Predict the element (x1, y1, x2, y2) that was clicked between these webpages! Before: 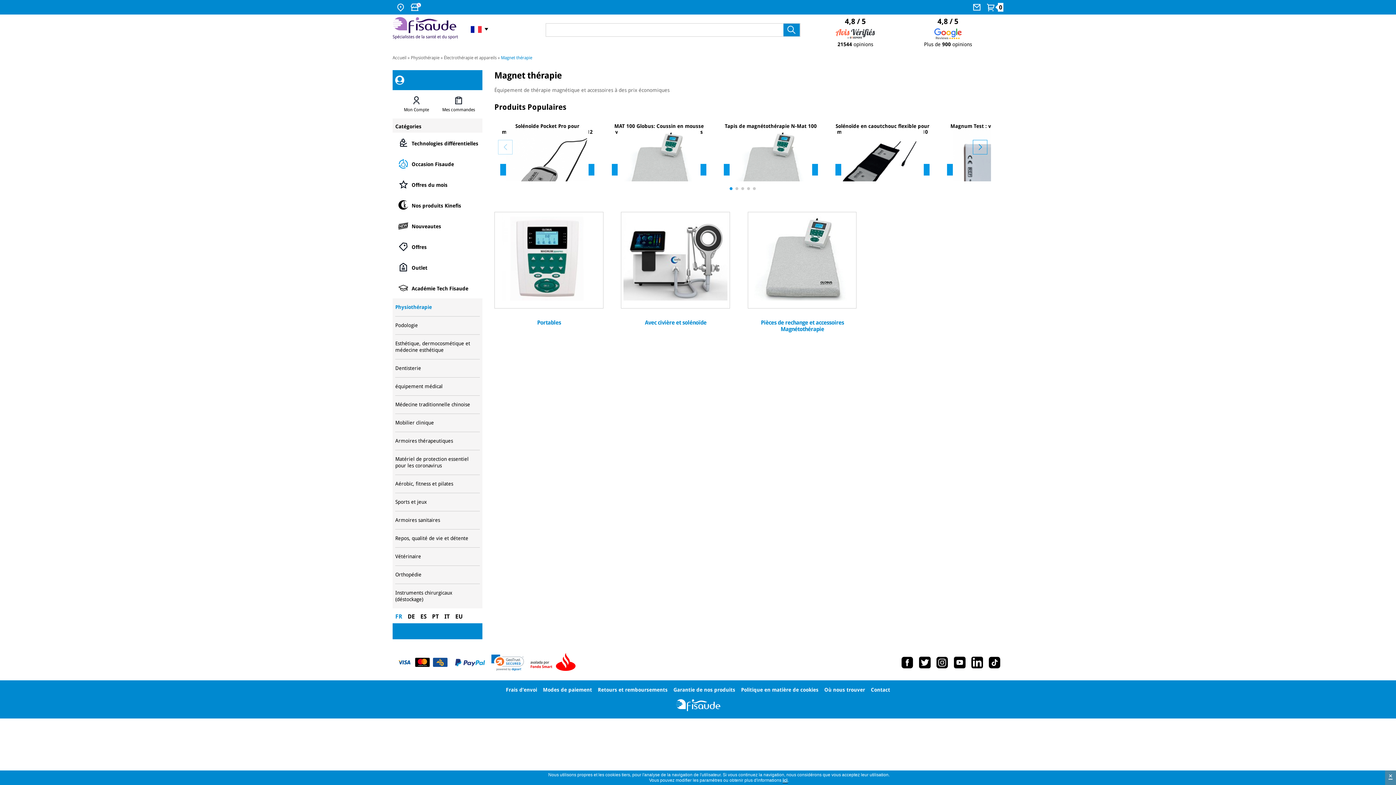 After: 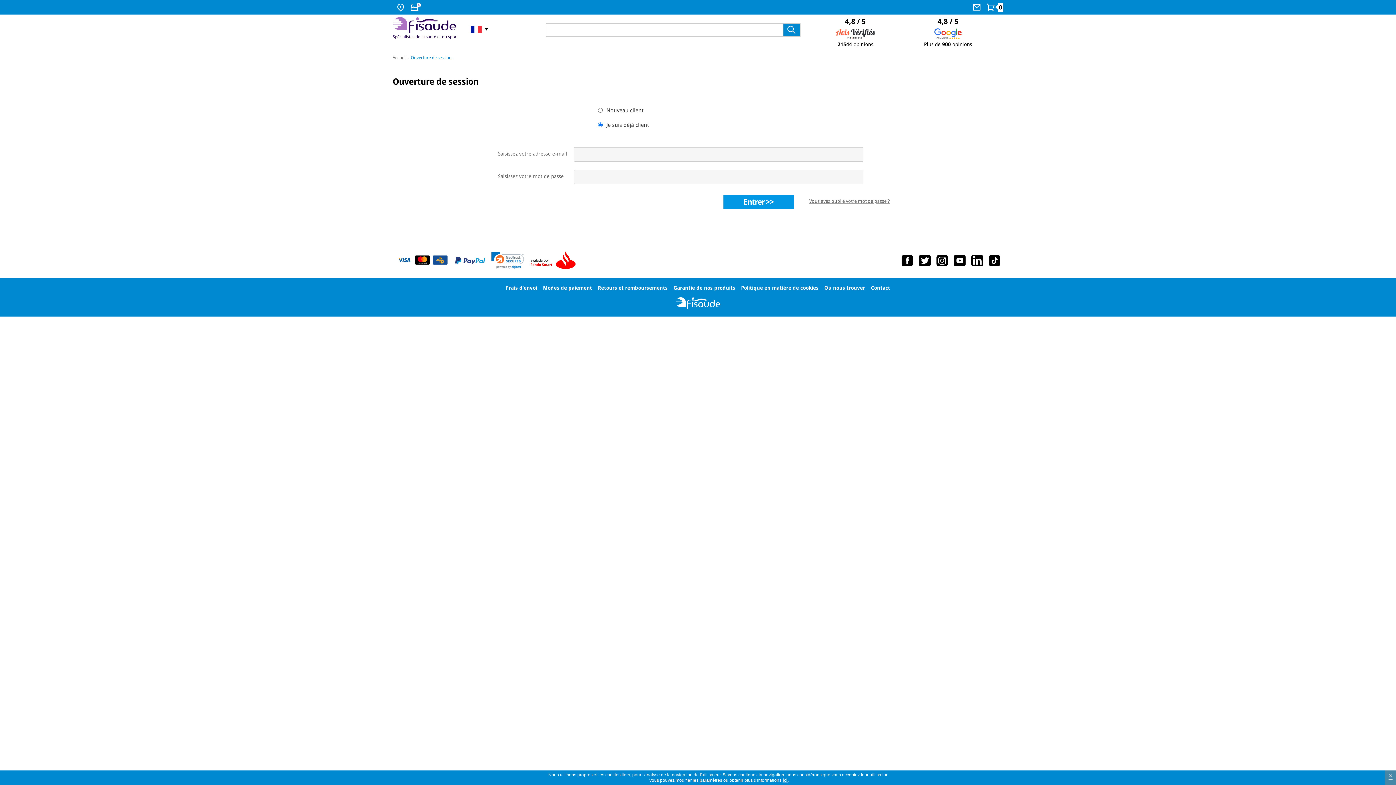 Action: bbox: (437, 95, 479, 113) label: Mes commandes